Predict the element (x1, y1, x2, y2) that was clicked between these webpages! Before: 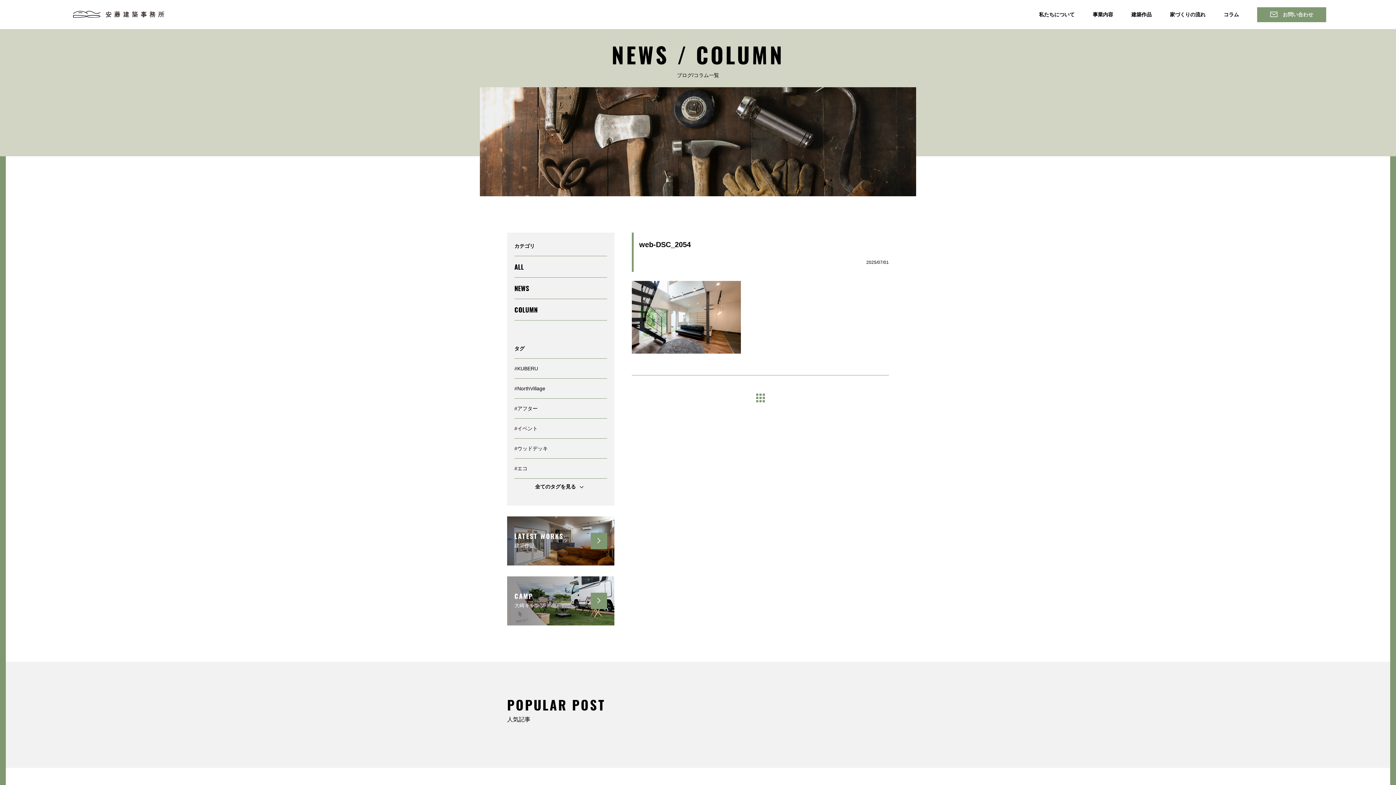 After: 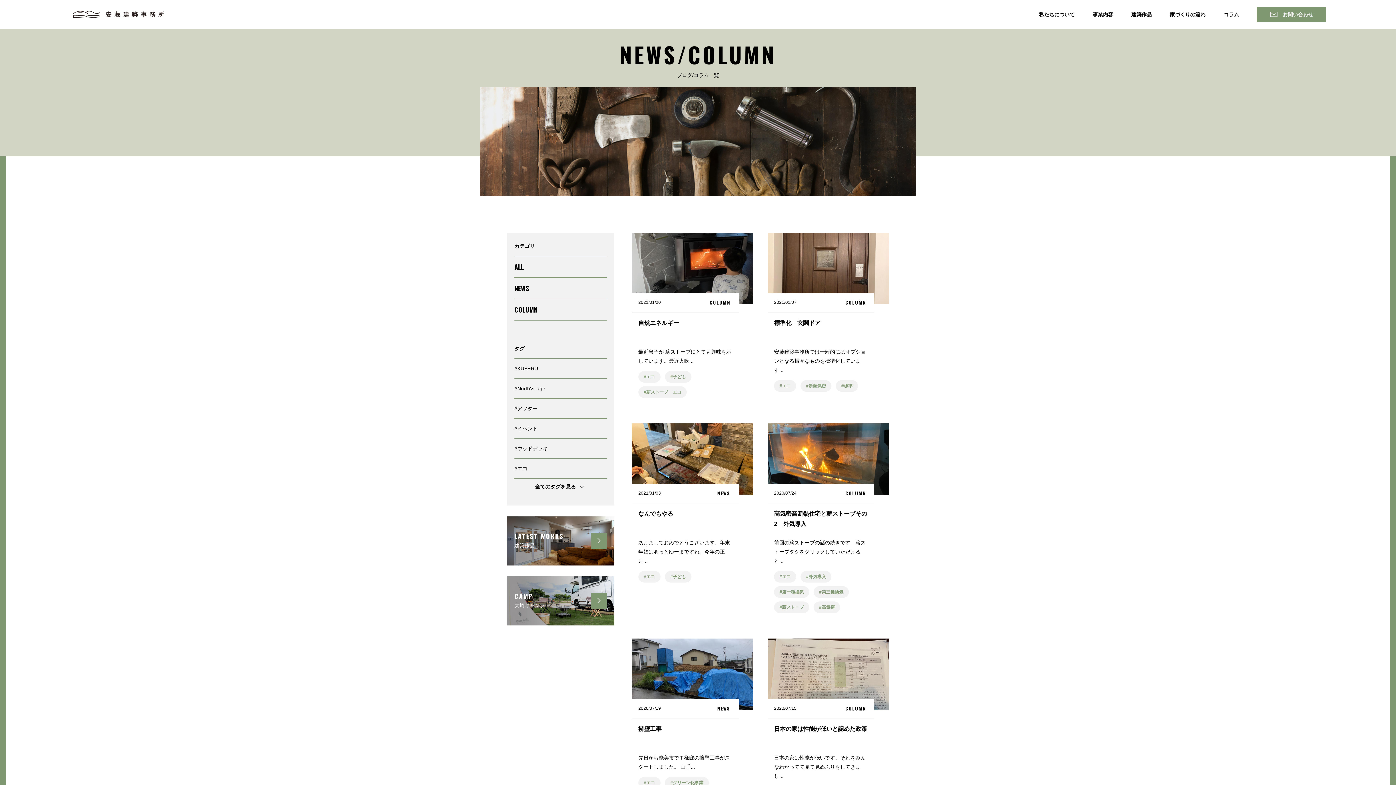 Action: bbox: (514, 458, 607, 478)